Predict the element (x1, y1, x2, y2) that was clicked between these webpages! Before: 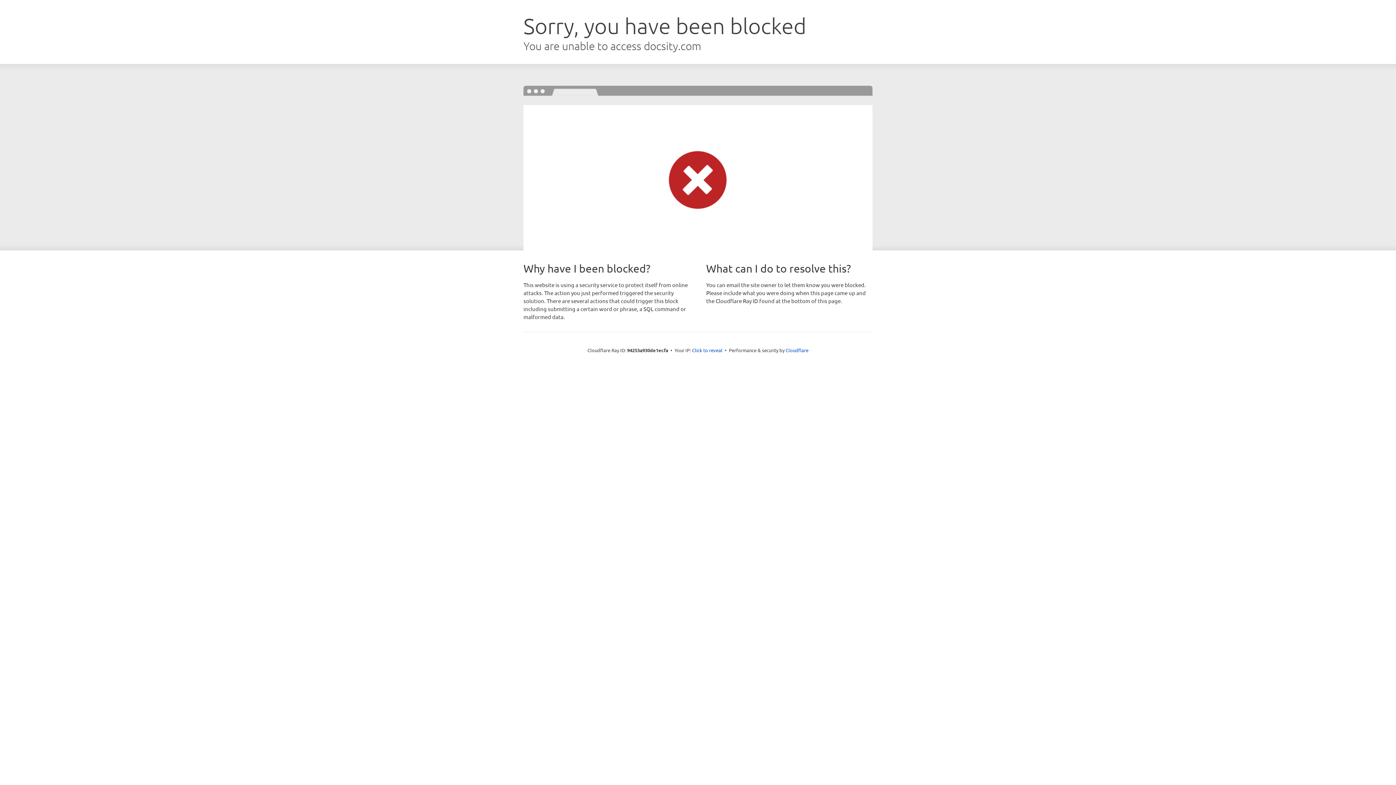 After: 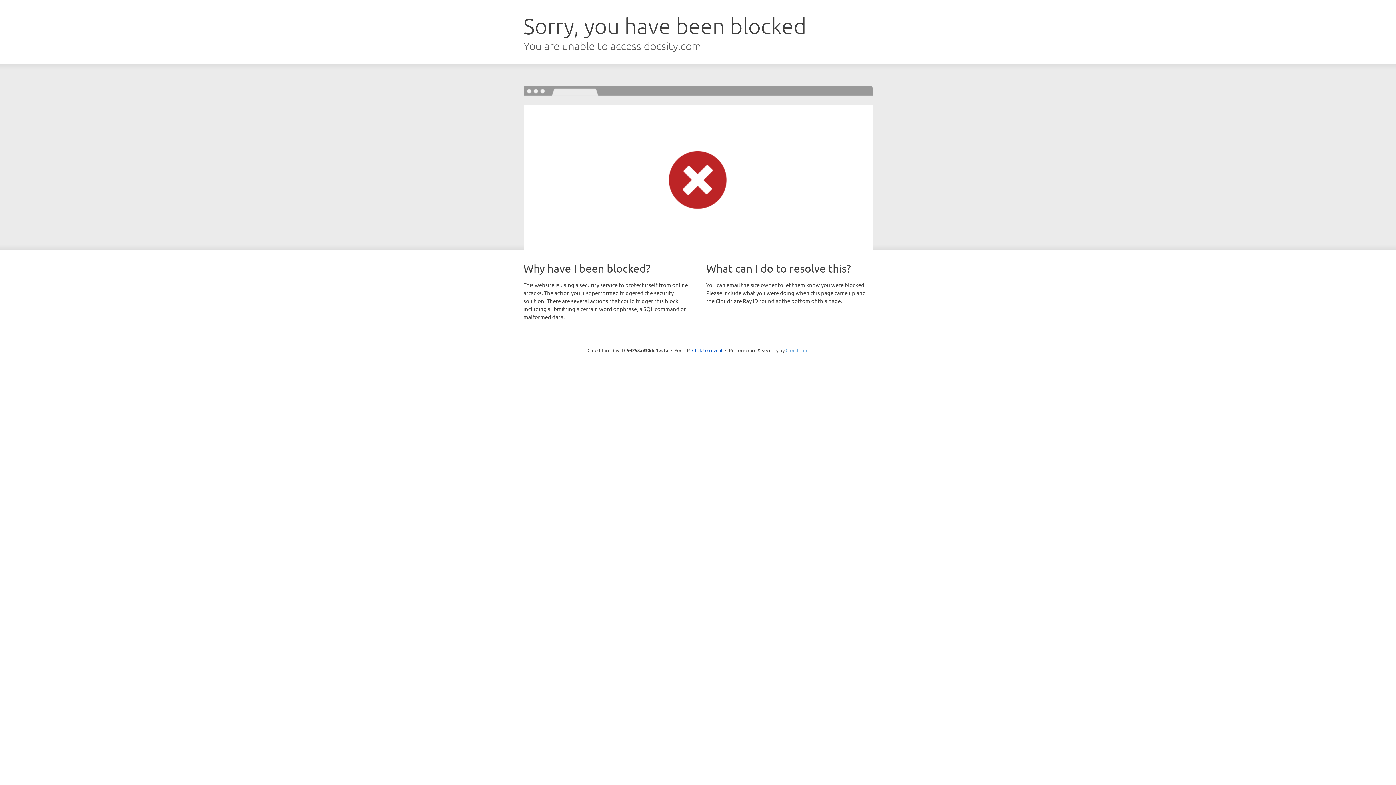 Action: label: Cloudflare bbox: (785, 347, 808, 353)